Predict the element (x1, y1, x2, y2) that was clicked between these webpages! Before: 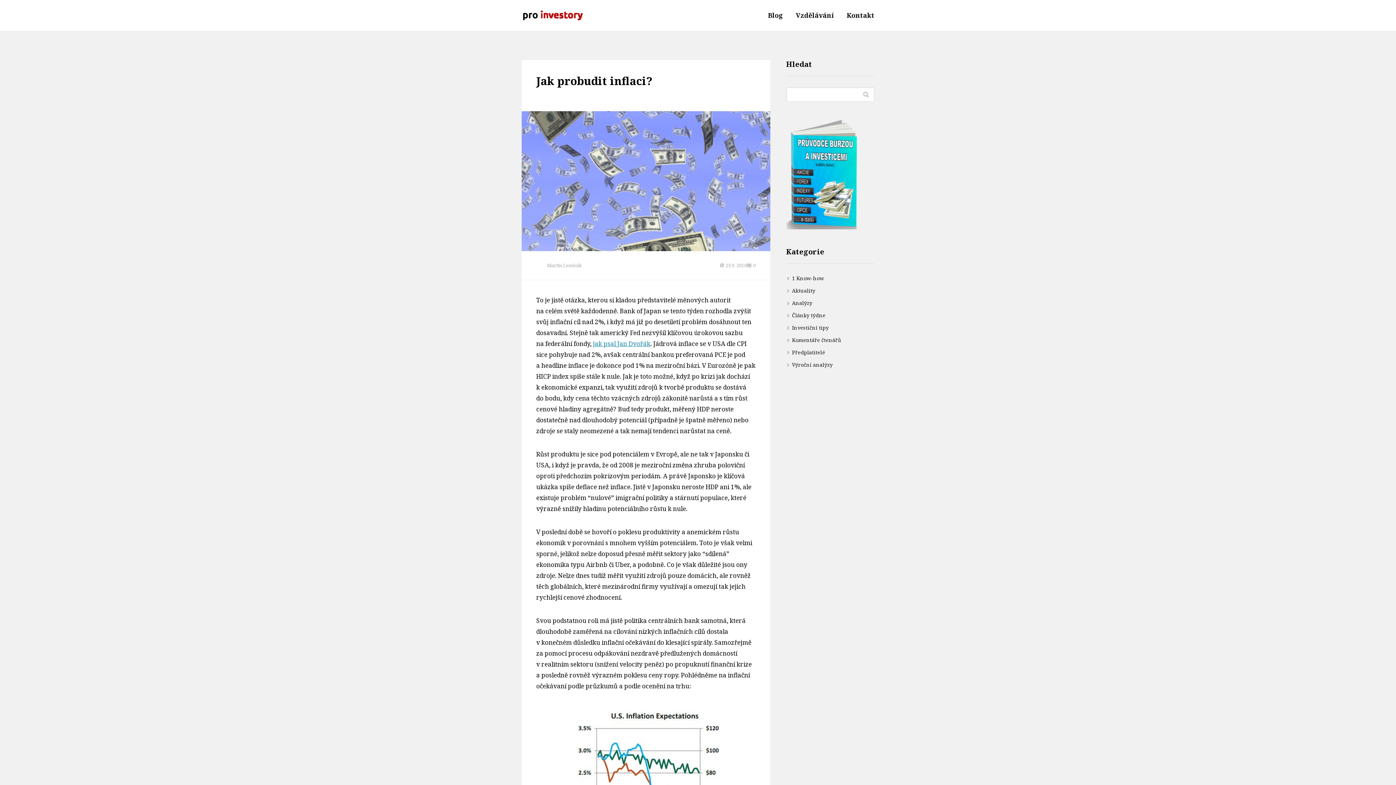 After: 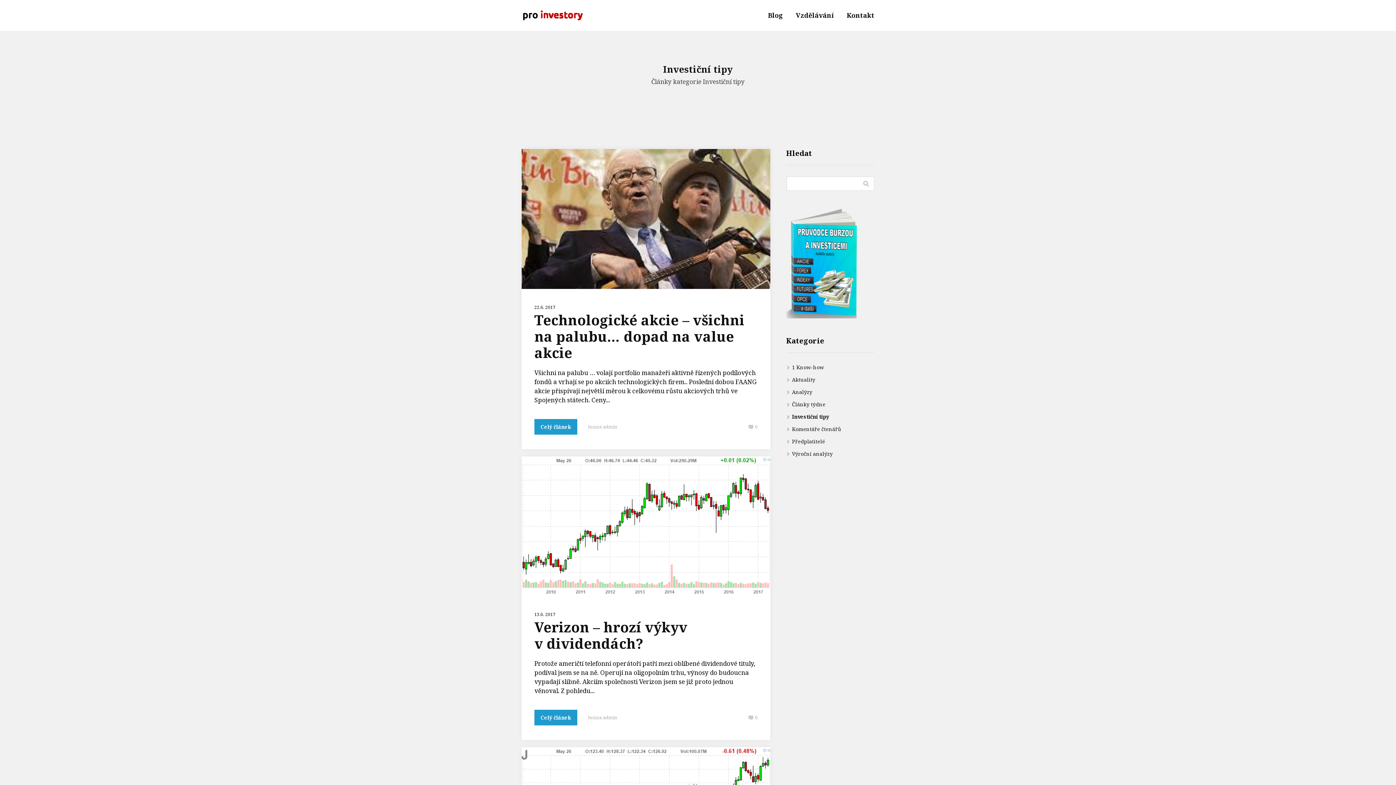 Action: bbox: (792, 324, 828, 331) label: Investiční tipy